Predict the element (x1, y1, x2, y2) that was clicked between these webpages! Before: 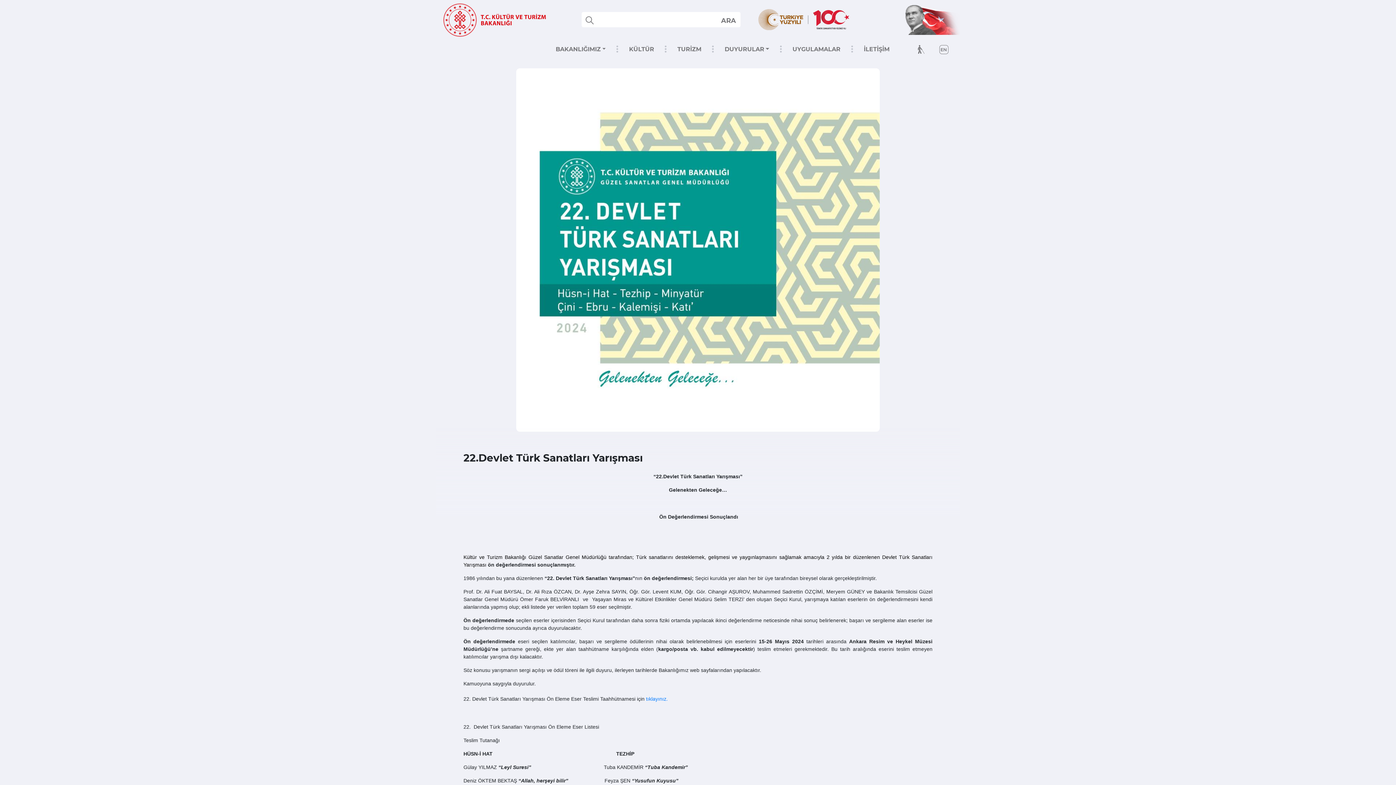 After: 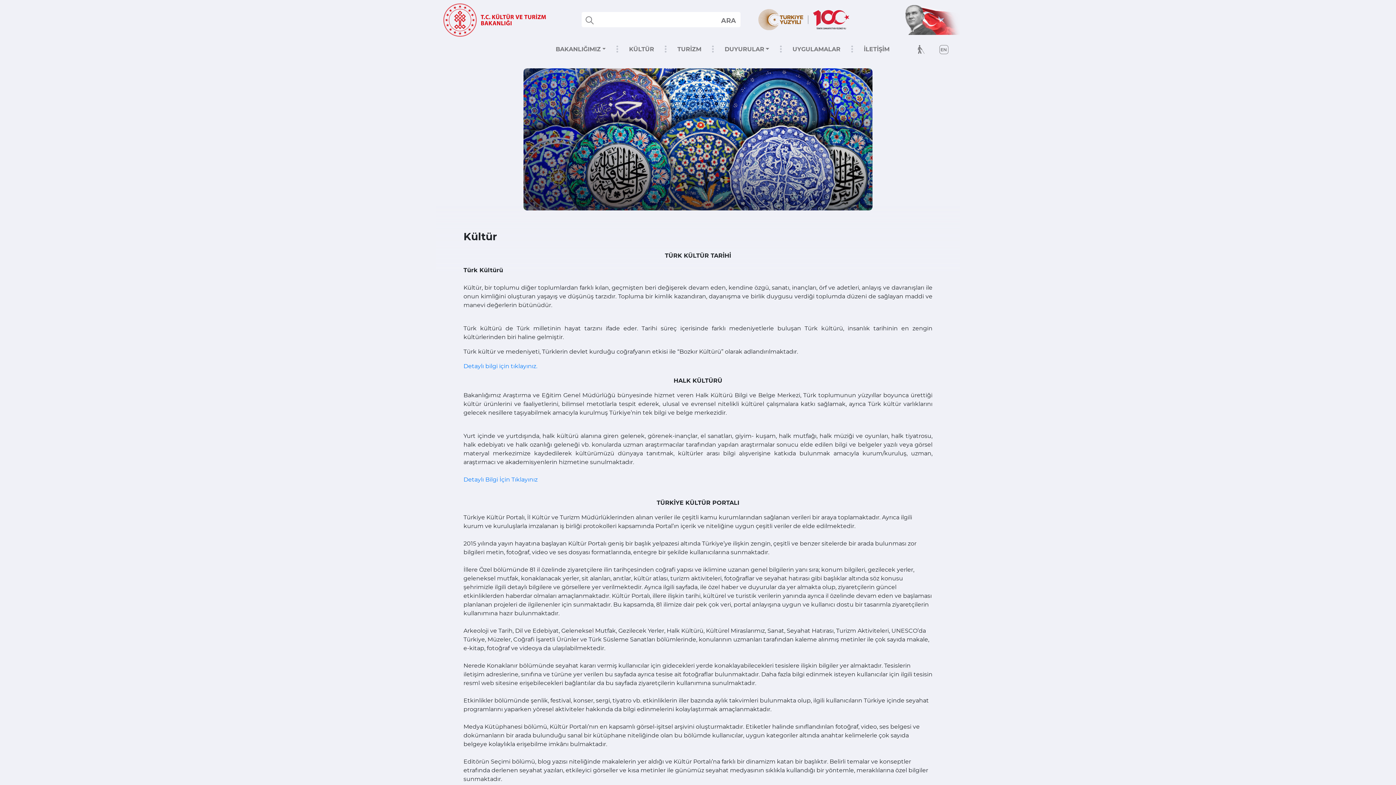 Action: label: KÜLTÜR bbox: (617, 42, 665, 56)